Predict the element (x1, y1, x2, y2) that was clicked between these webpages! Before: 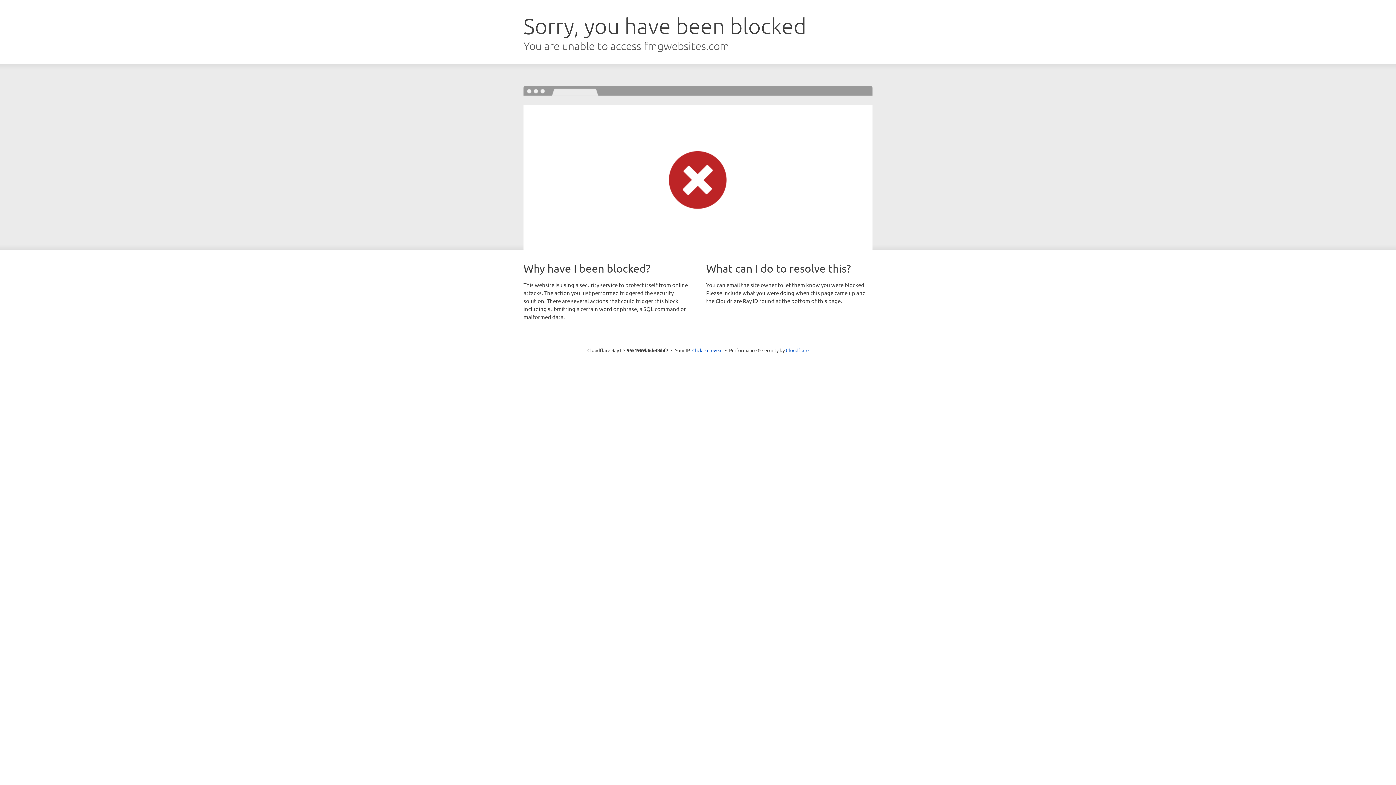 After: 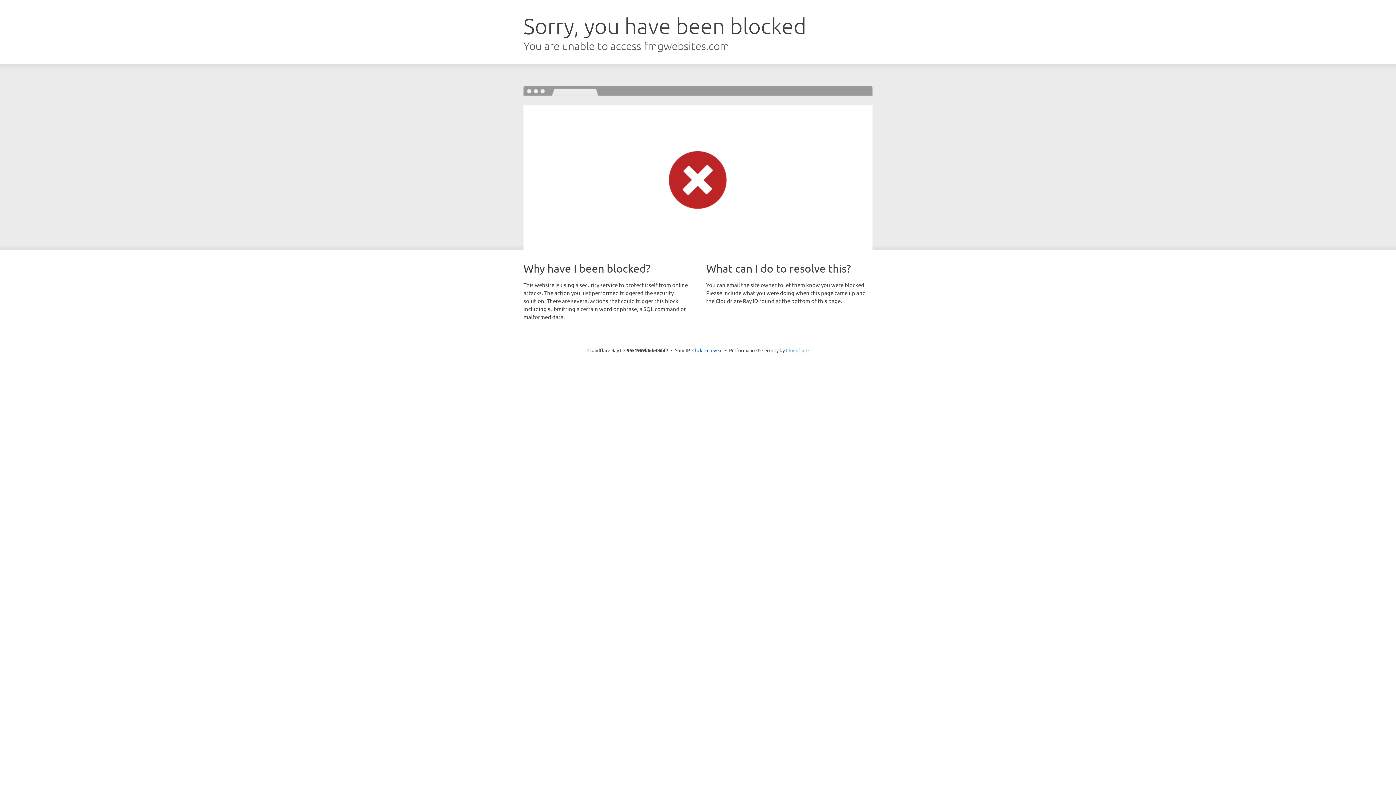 Action: label: Cloudflare bbox: (786, 347, 808, 353)